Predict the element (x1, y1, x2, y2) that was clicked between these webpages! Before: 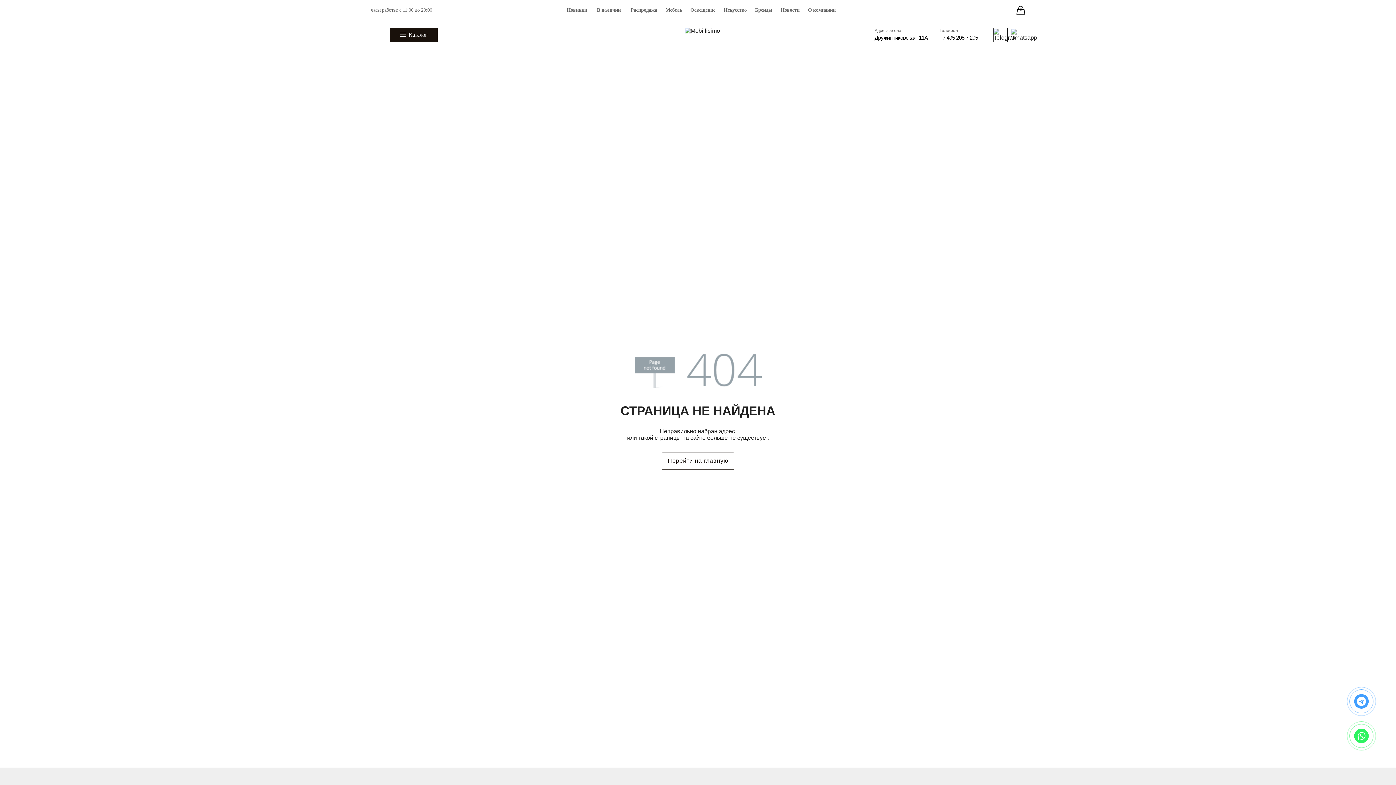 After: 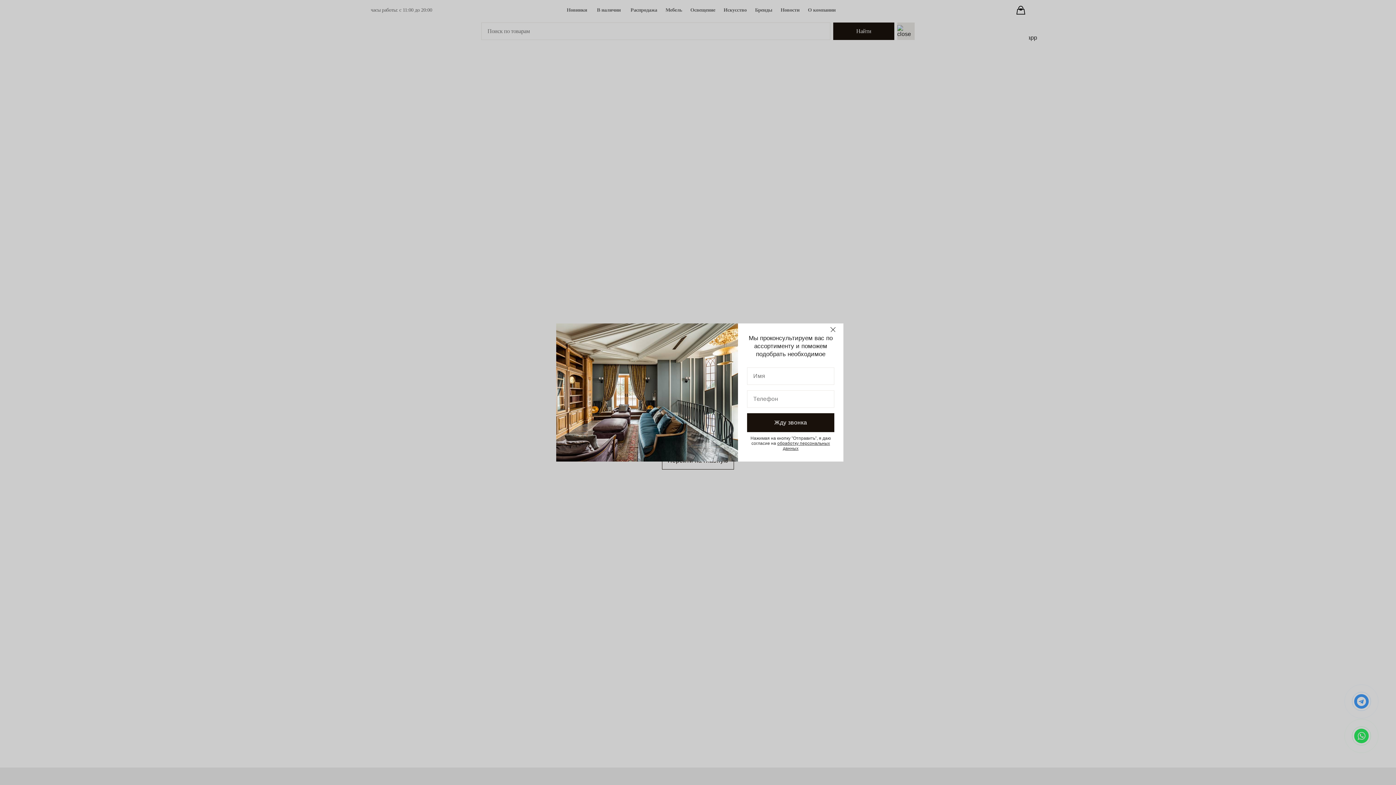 Action: bbox: (370, 27, 385, 42)